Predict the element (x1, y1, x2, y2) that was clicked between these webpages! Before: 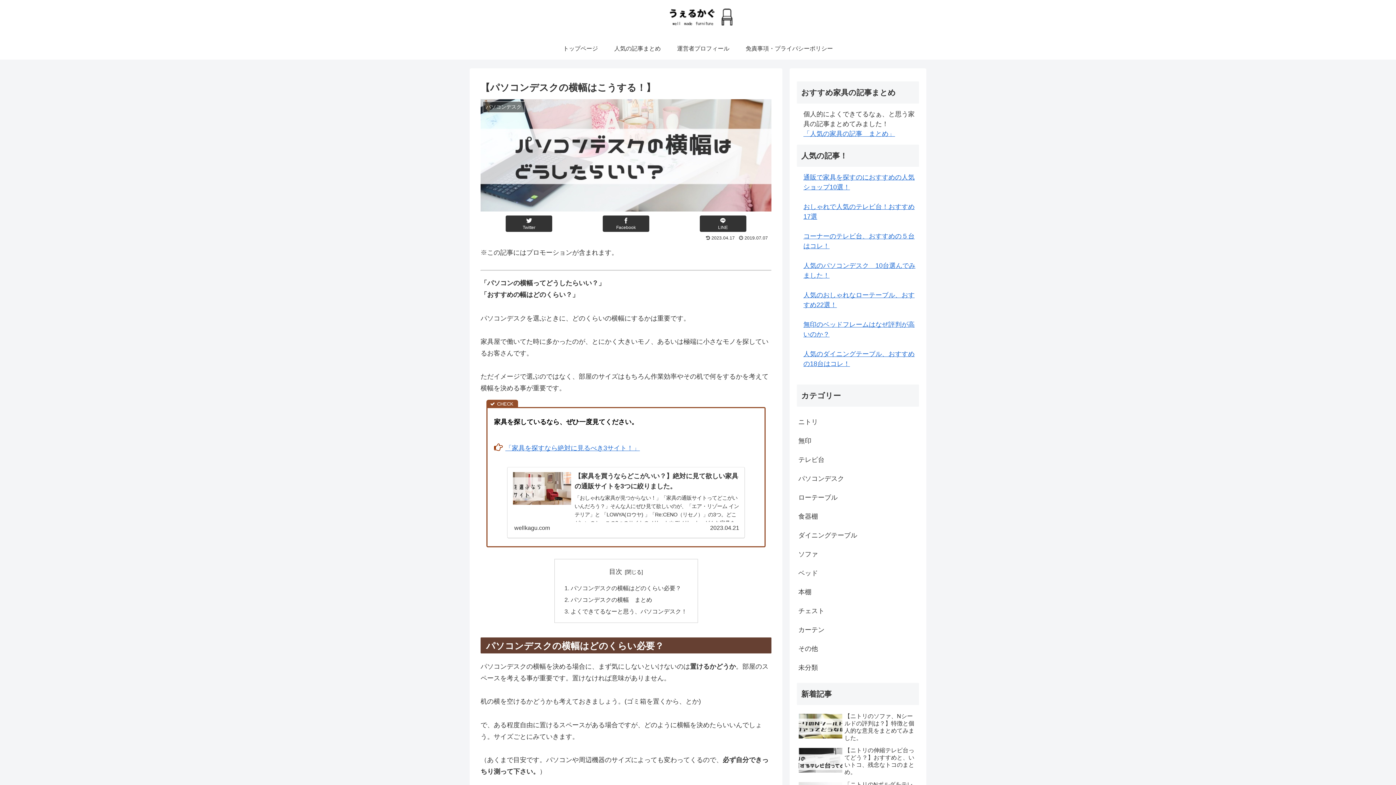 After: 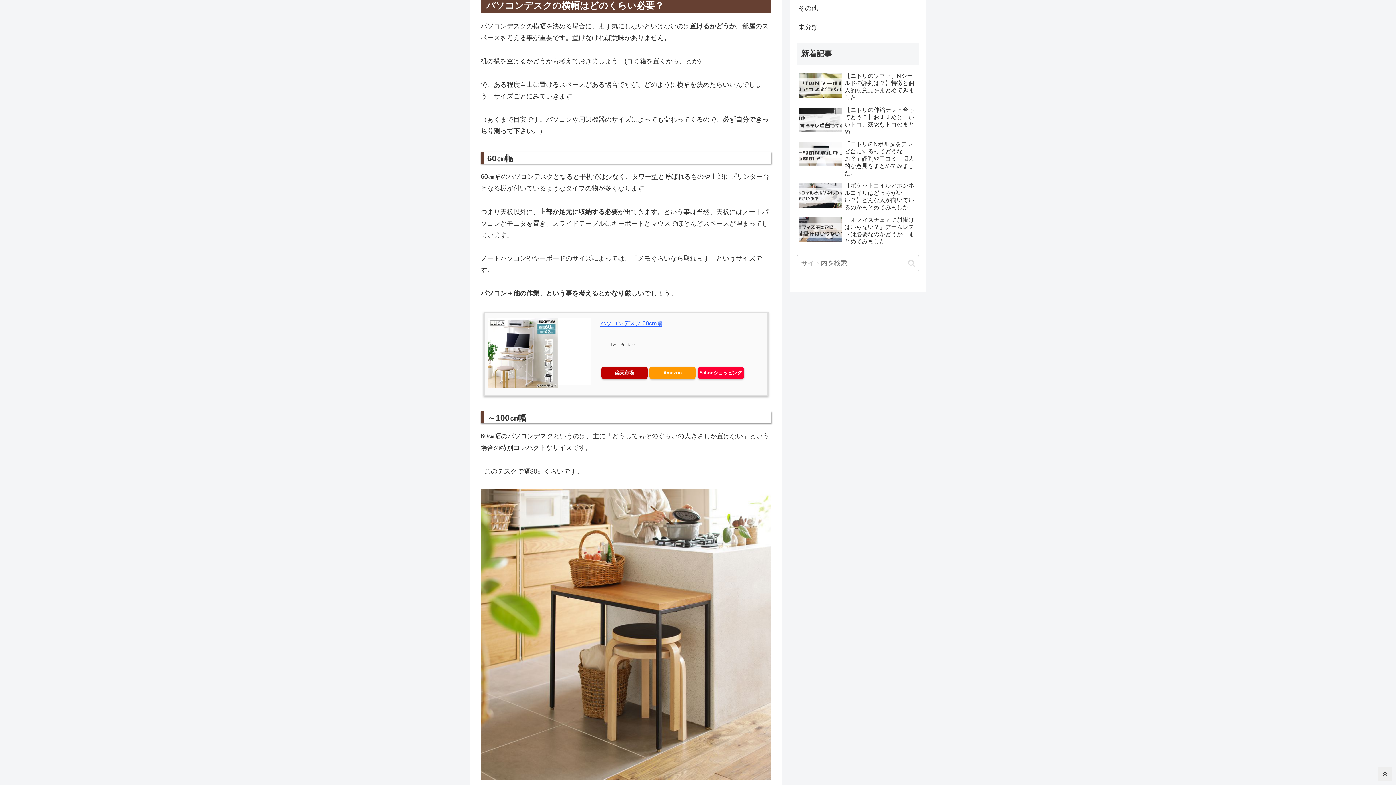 Action: bbox: (570, 585, 681, 591) label: パソコンデスクの横幅はどのくらい必要？